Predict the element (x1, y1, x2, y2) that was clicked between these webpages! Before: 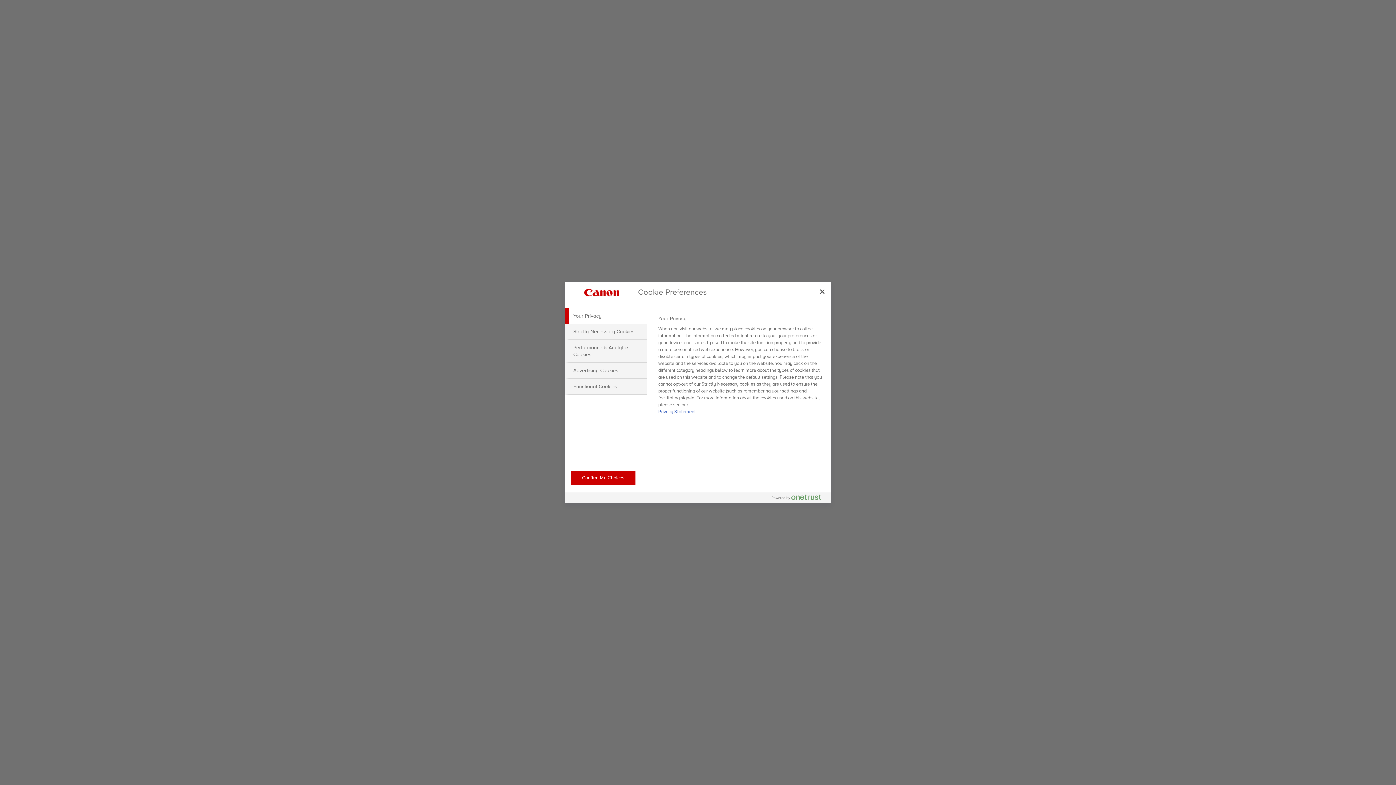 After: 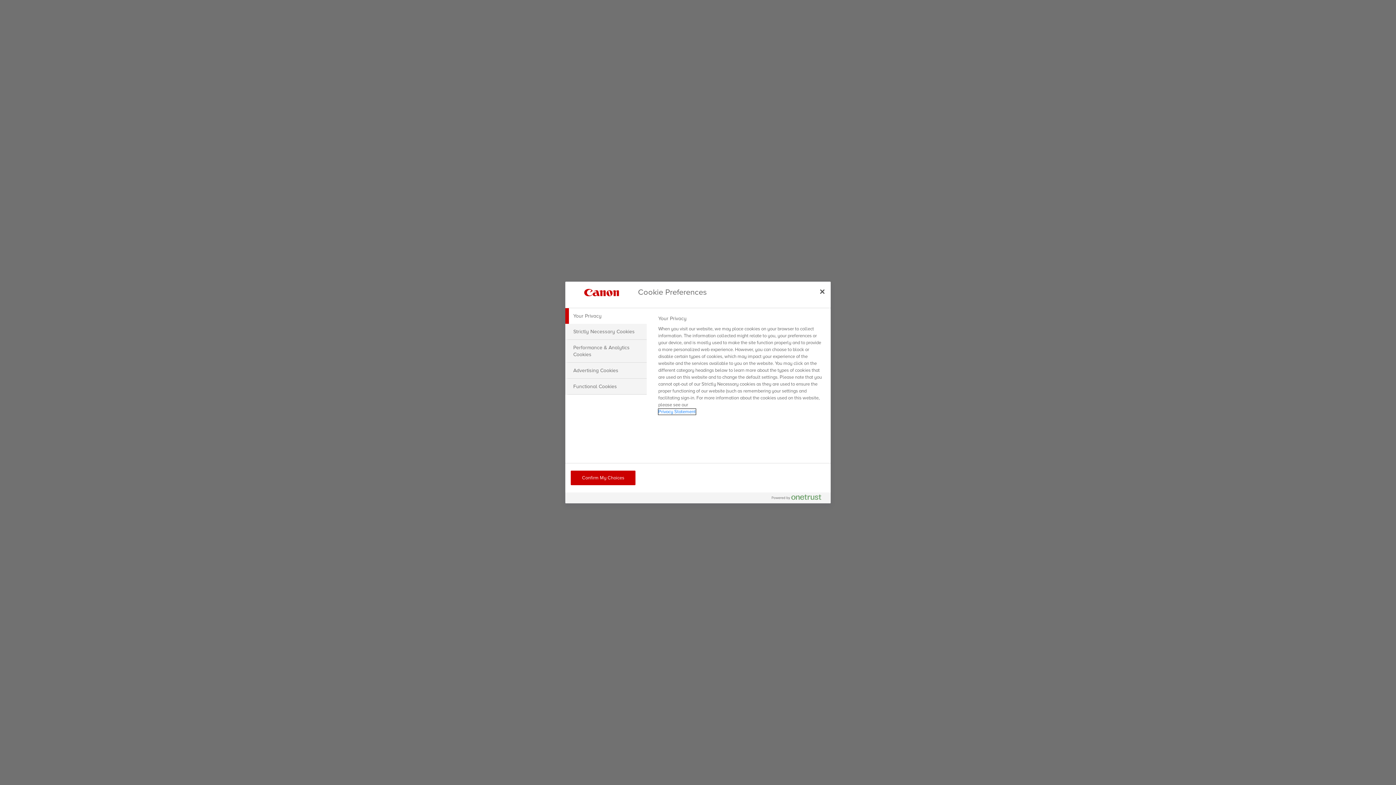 Action: bbox: (658, 409, 695, 414) label: More information about your privacy, opens in a new tab